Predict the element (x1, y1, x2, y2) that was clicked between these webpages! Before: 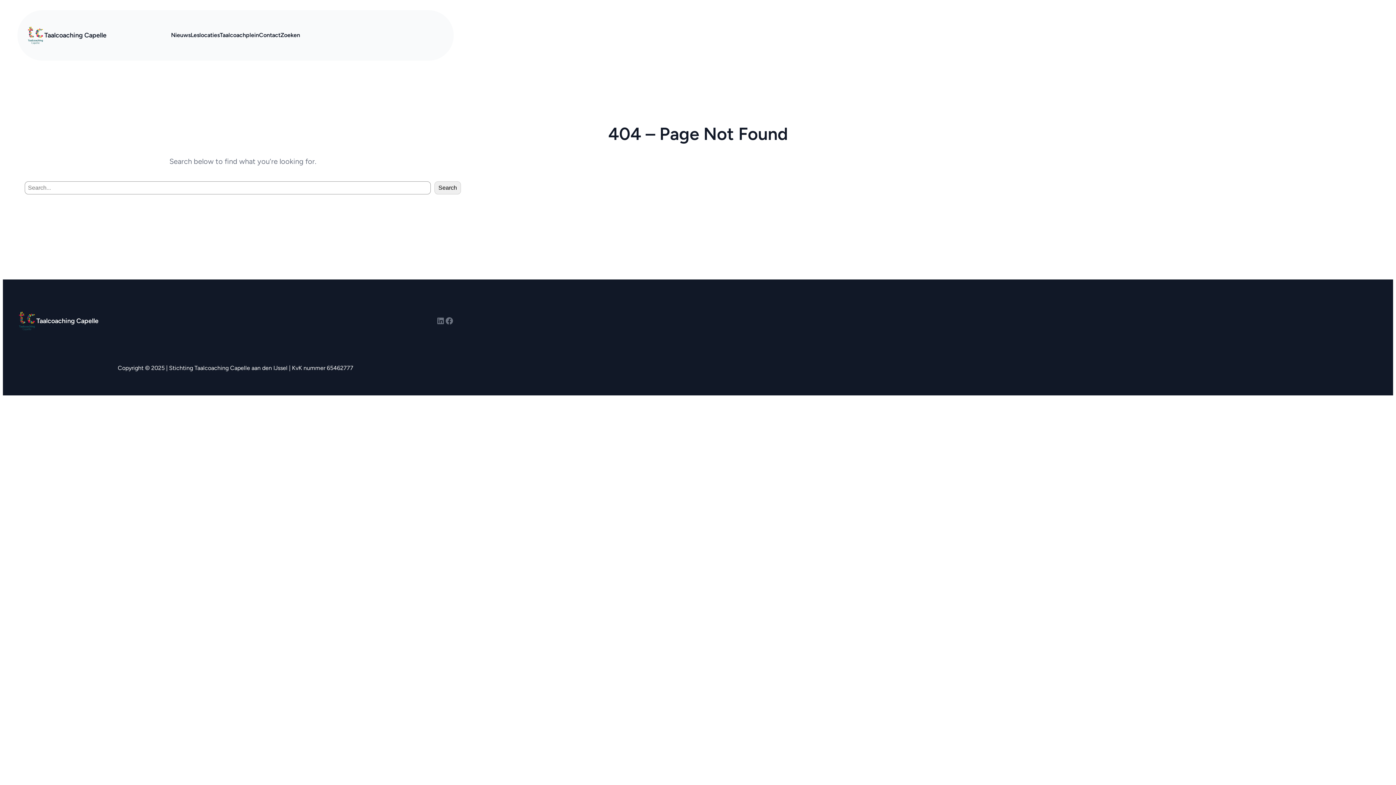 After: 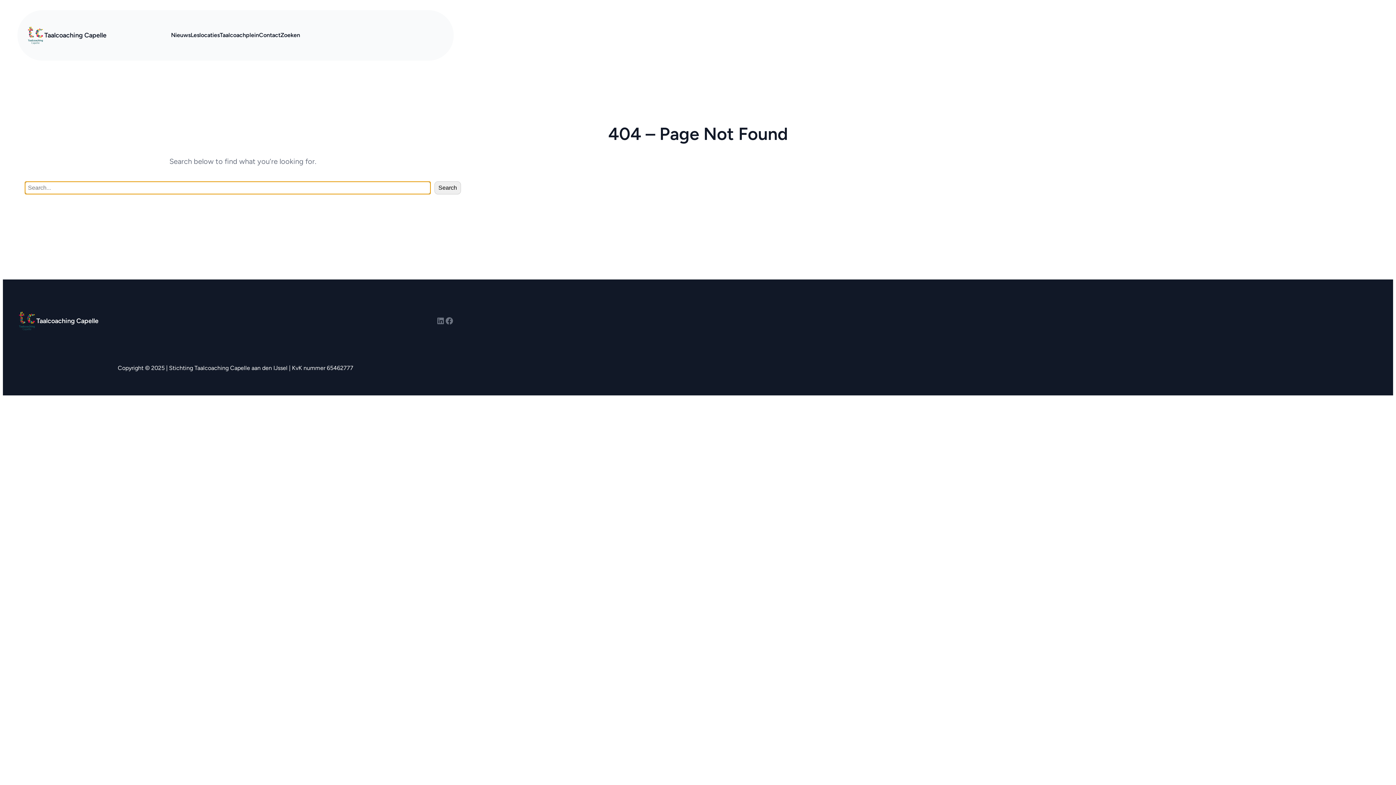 Action: label: Search bbox: (434, 181, 461, 194)